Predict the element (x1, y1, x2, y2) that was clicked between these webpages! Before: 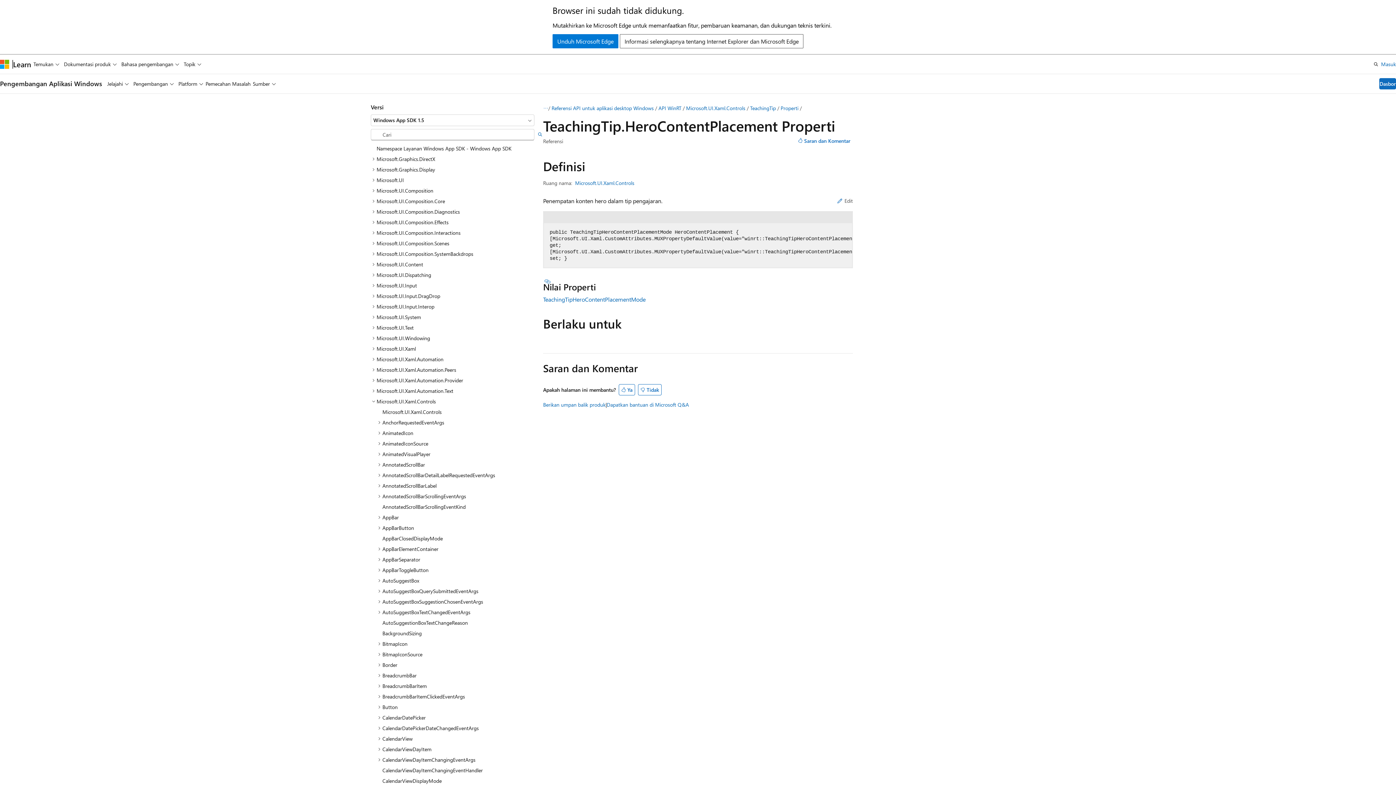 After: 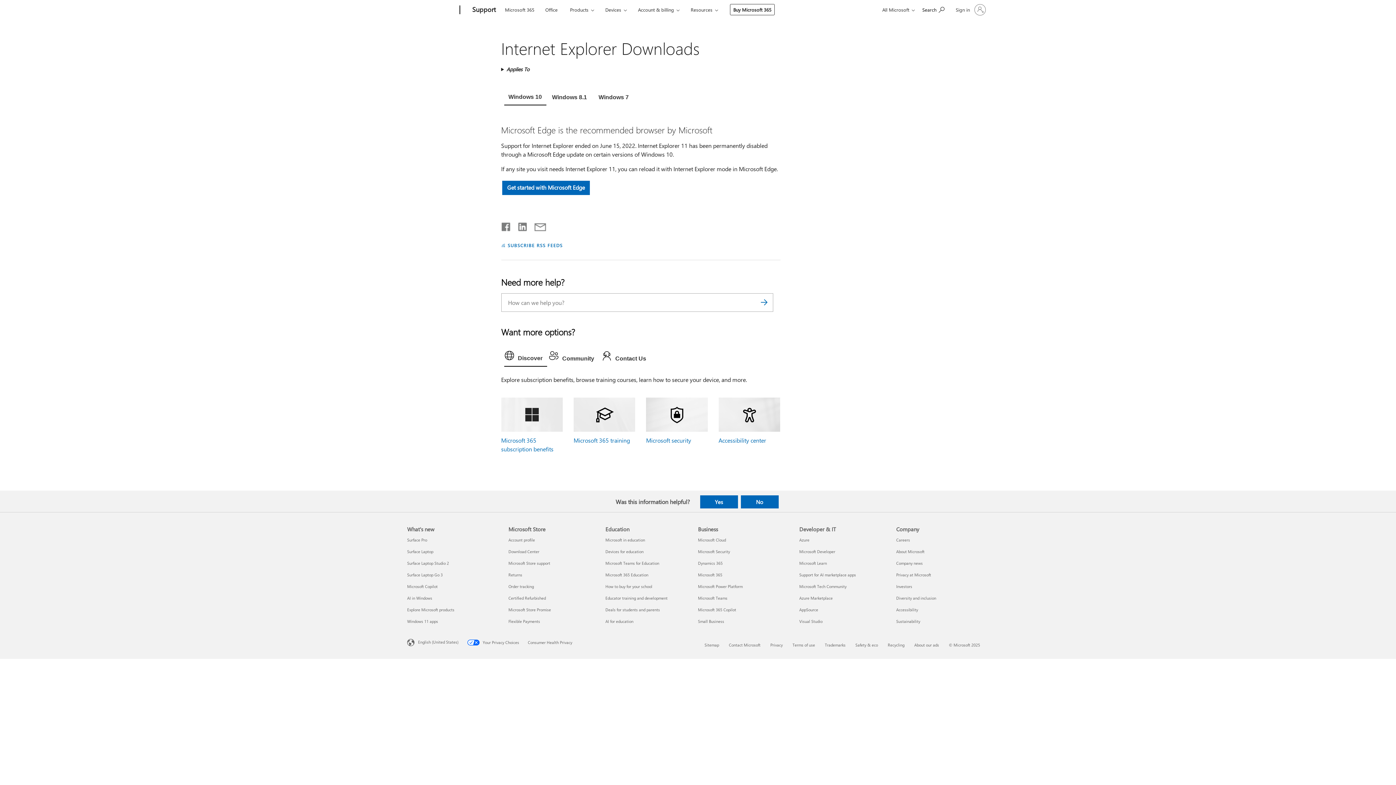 Action: label: Unduh Microsoft Edge bbox: (552, 34, 618, 48)